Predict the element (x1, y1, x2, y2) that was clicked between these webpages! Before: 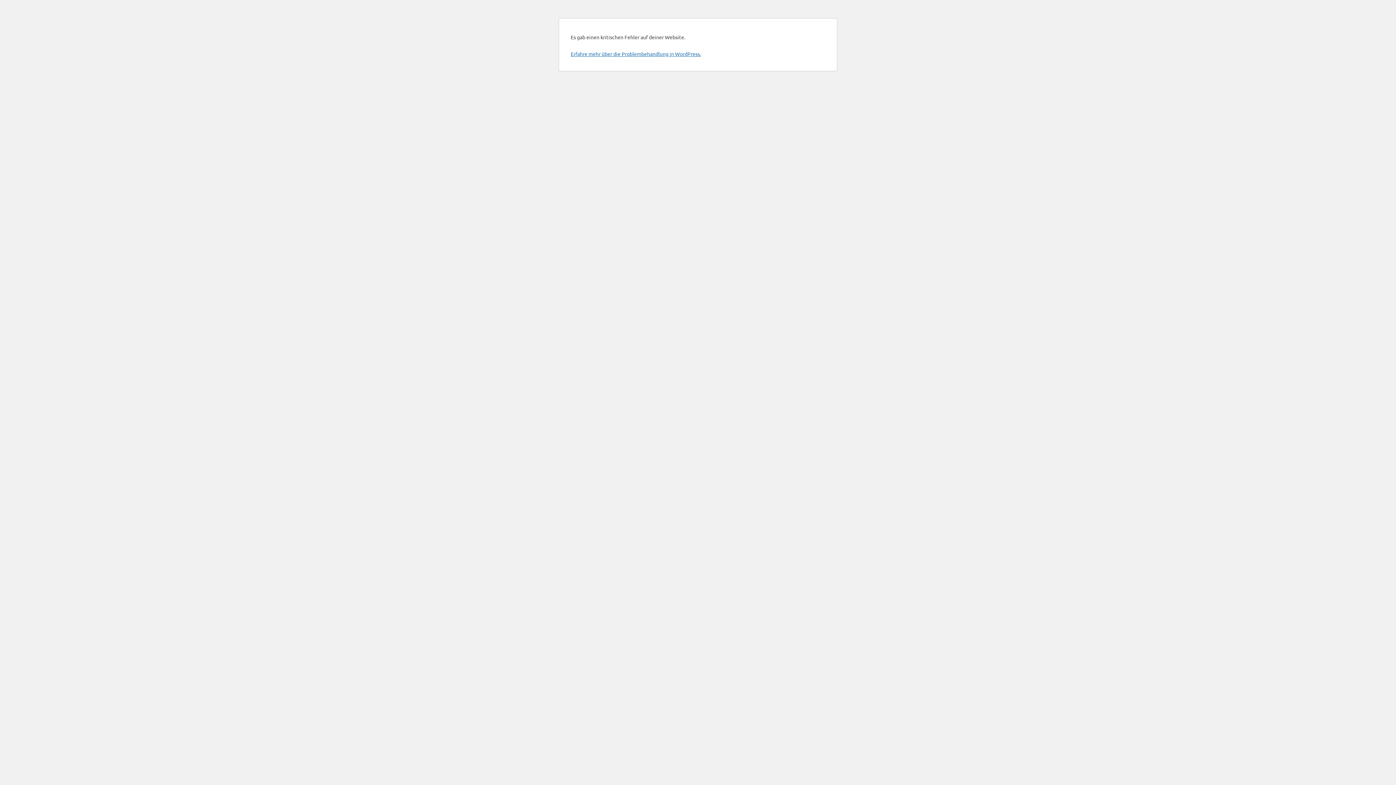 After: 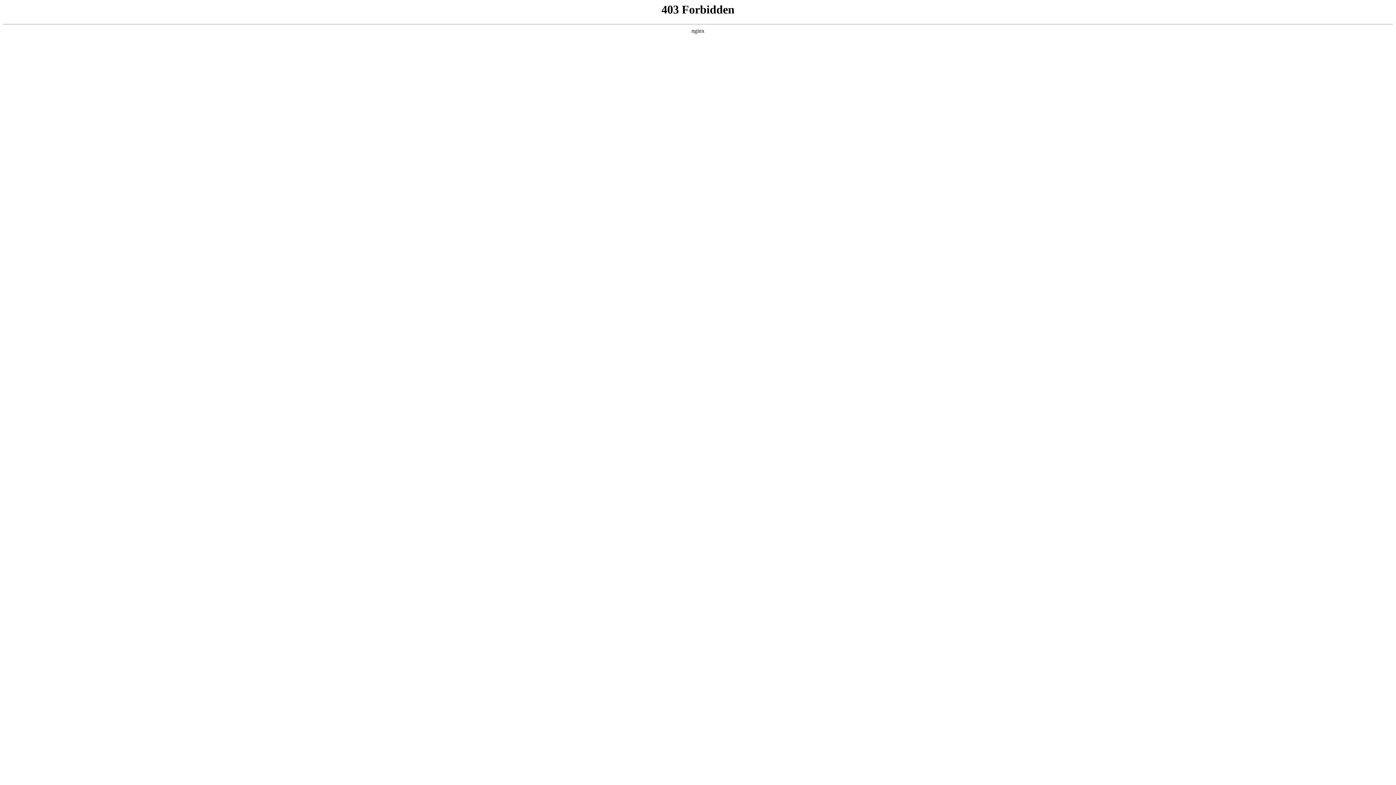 Action: bbox: (570, 50, 701, 57) label: Erfahre mehr über die Problembehandlung in WordPress.